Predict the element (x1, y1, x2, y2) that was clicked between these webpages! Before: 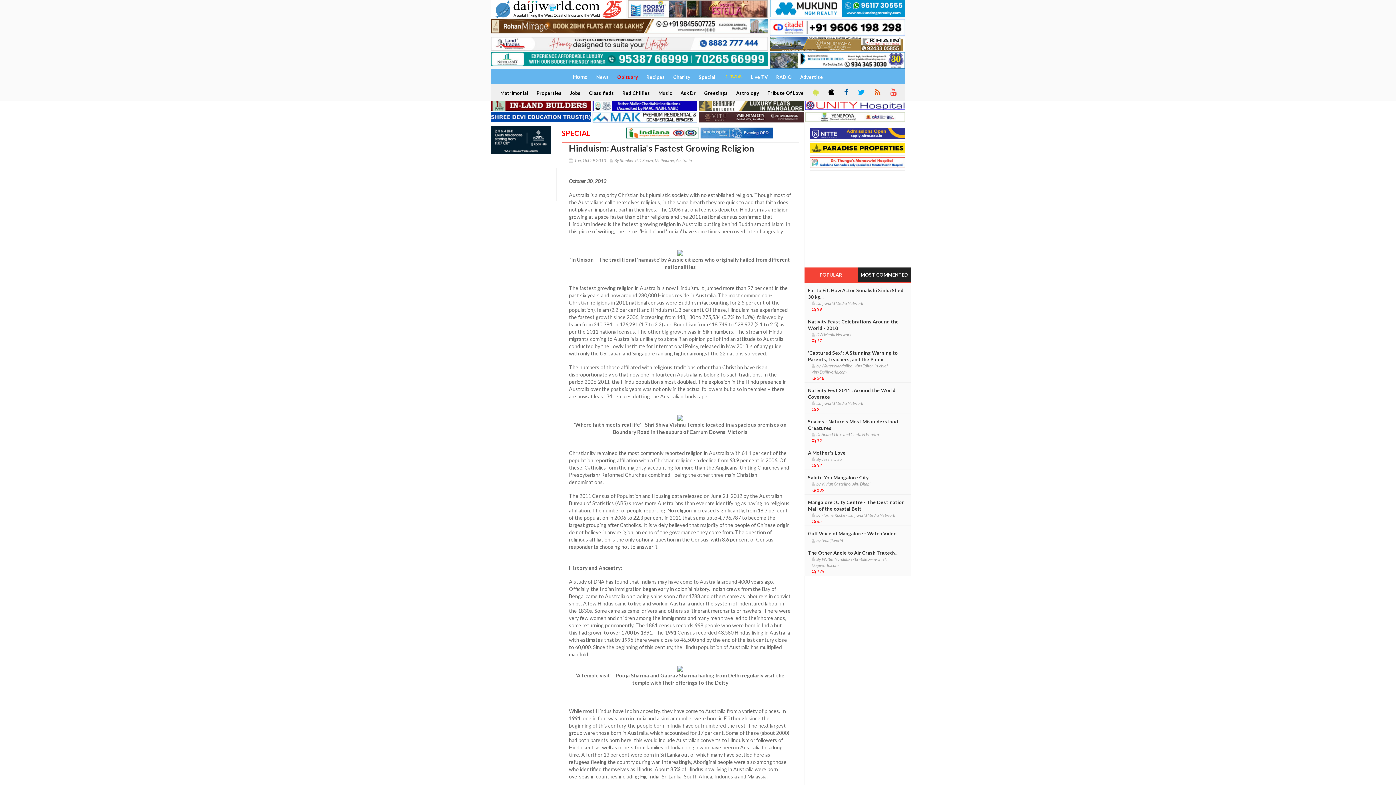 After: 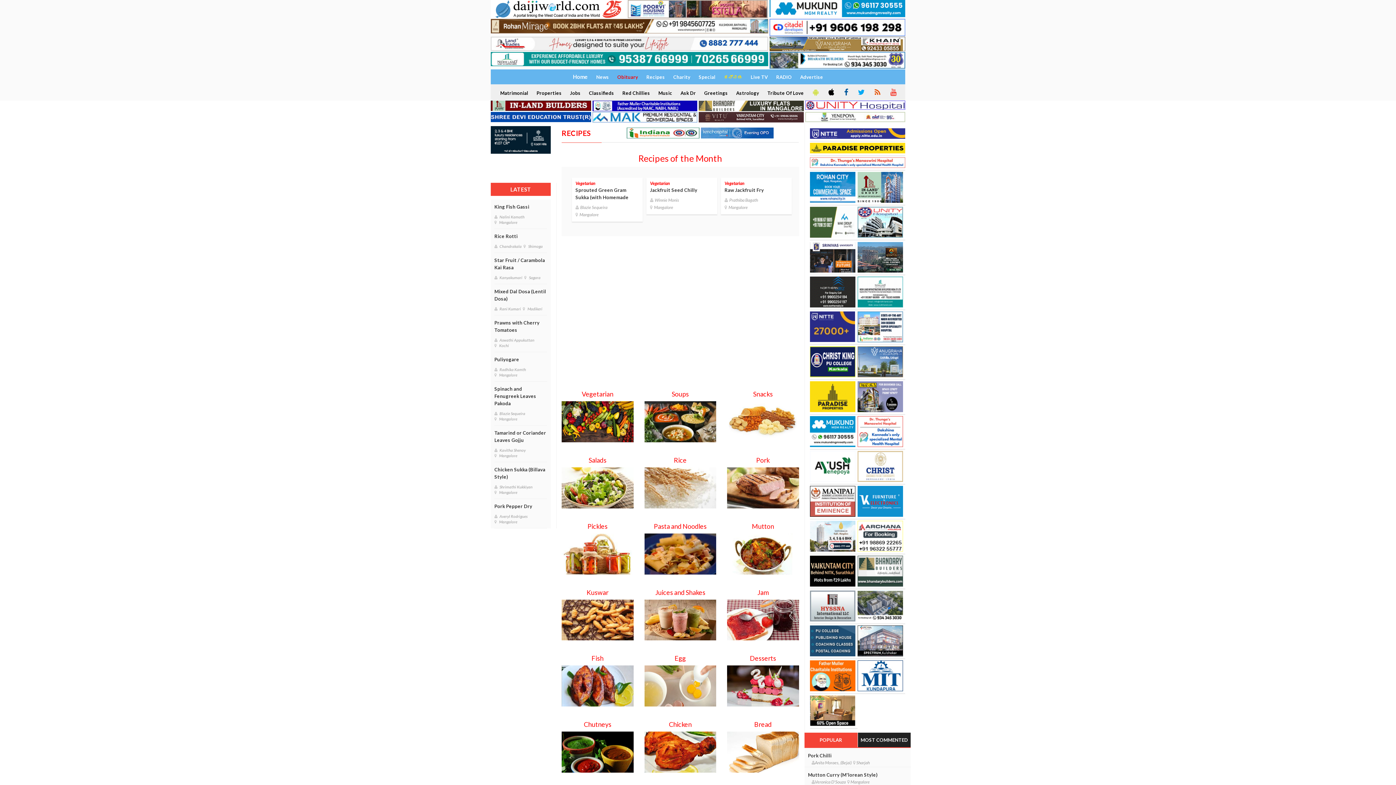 Action: label: Recipes bbox: (642, 70, 668, 84)